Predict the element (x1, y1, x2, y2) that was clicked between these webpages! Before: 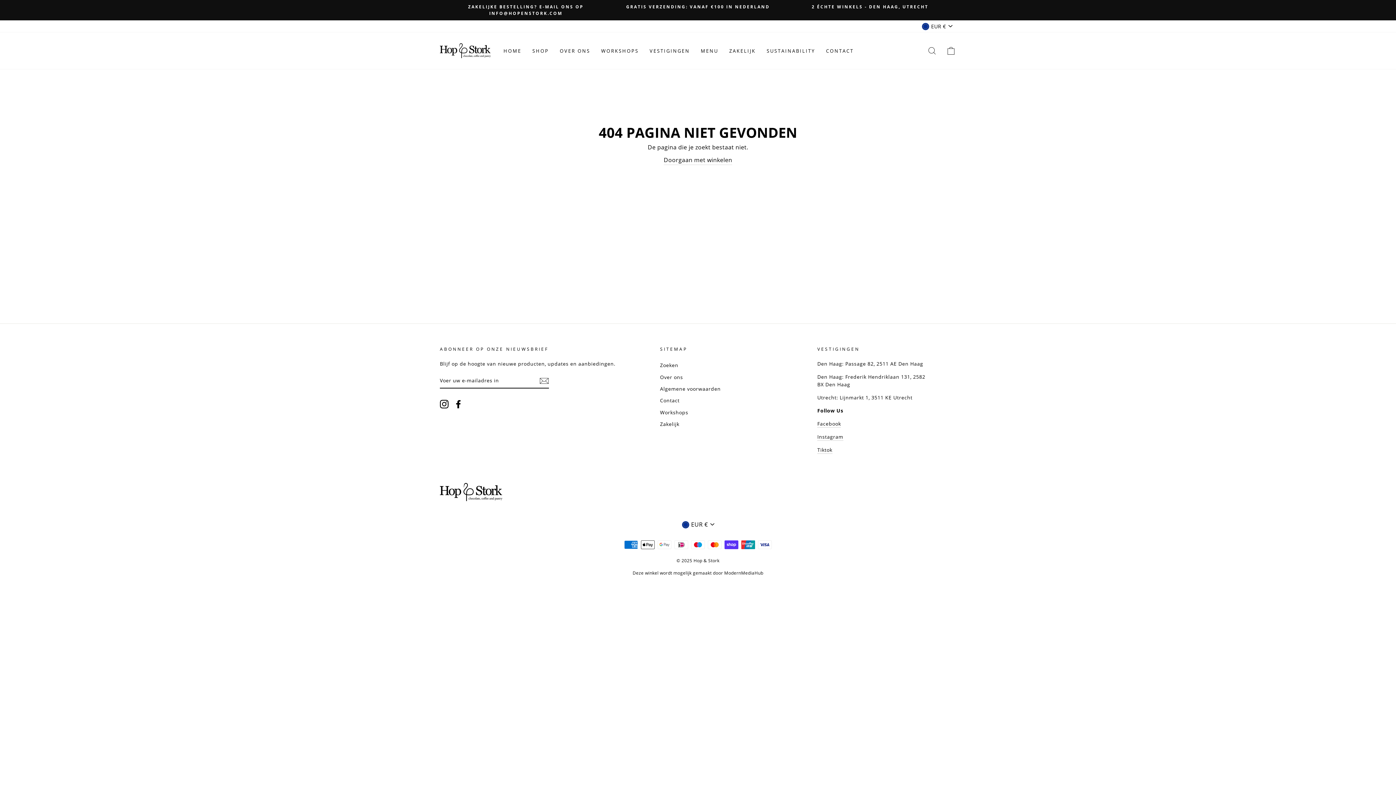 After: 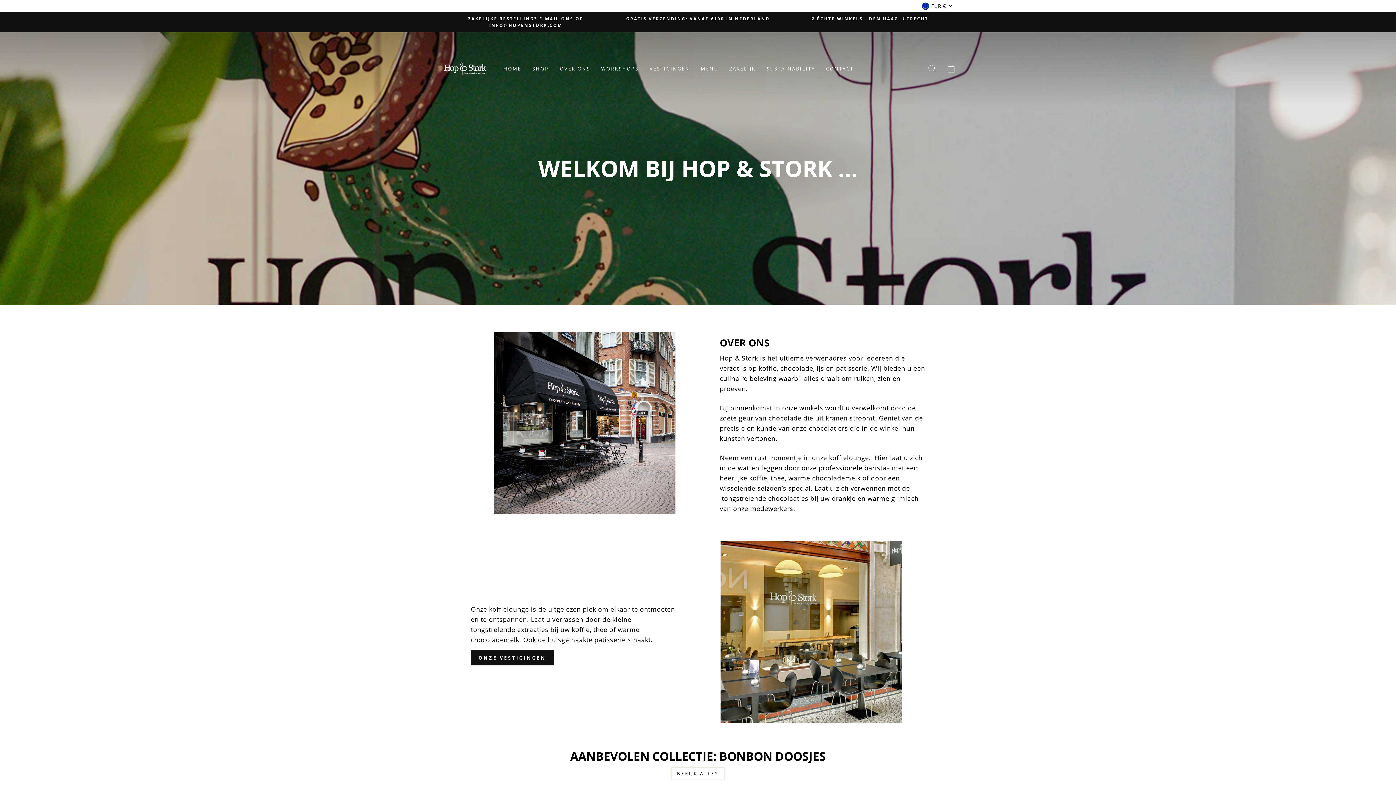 Action: bbox: (554, 44, 595, 57) label: OVER ONS